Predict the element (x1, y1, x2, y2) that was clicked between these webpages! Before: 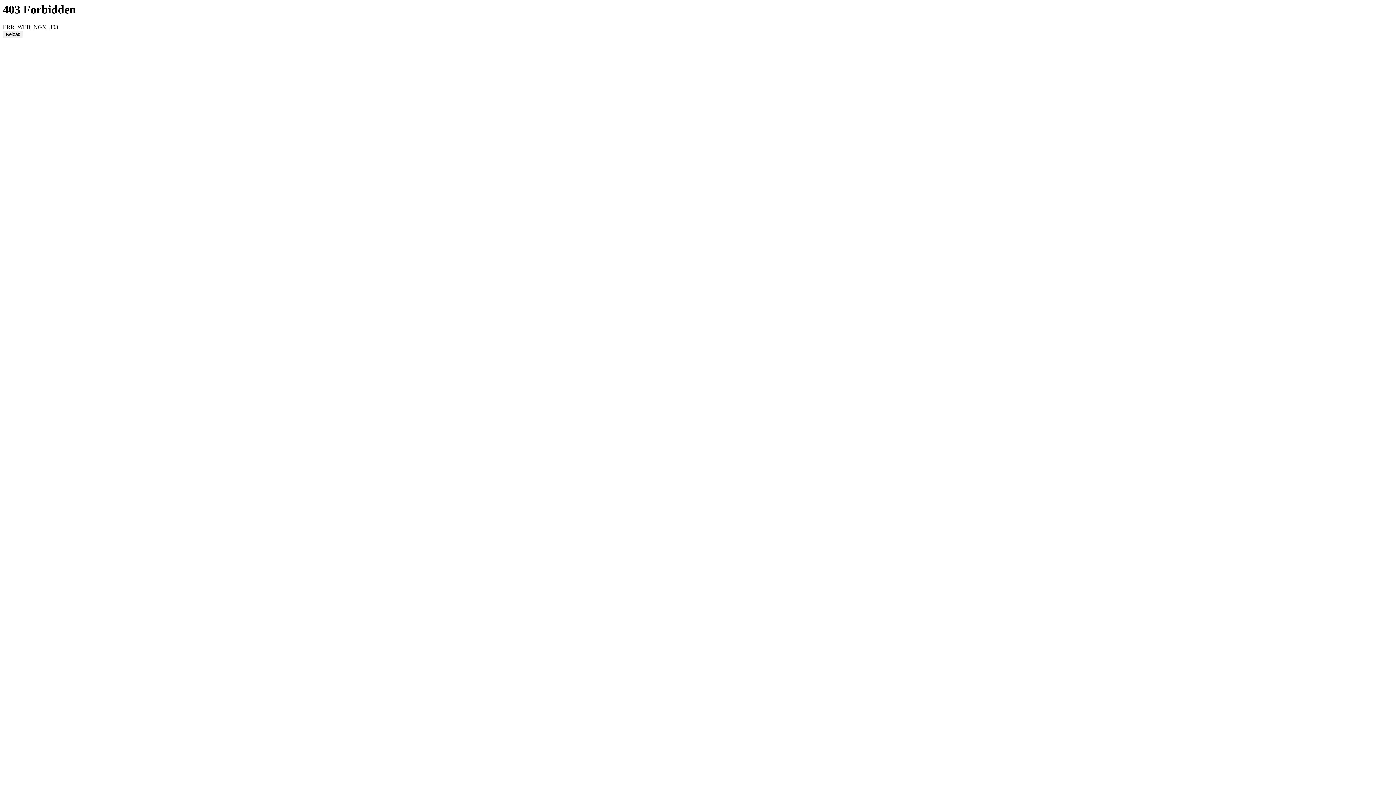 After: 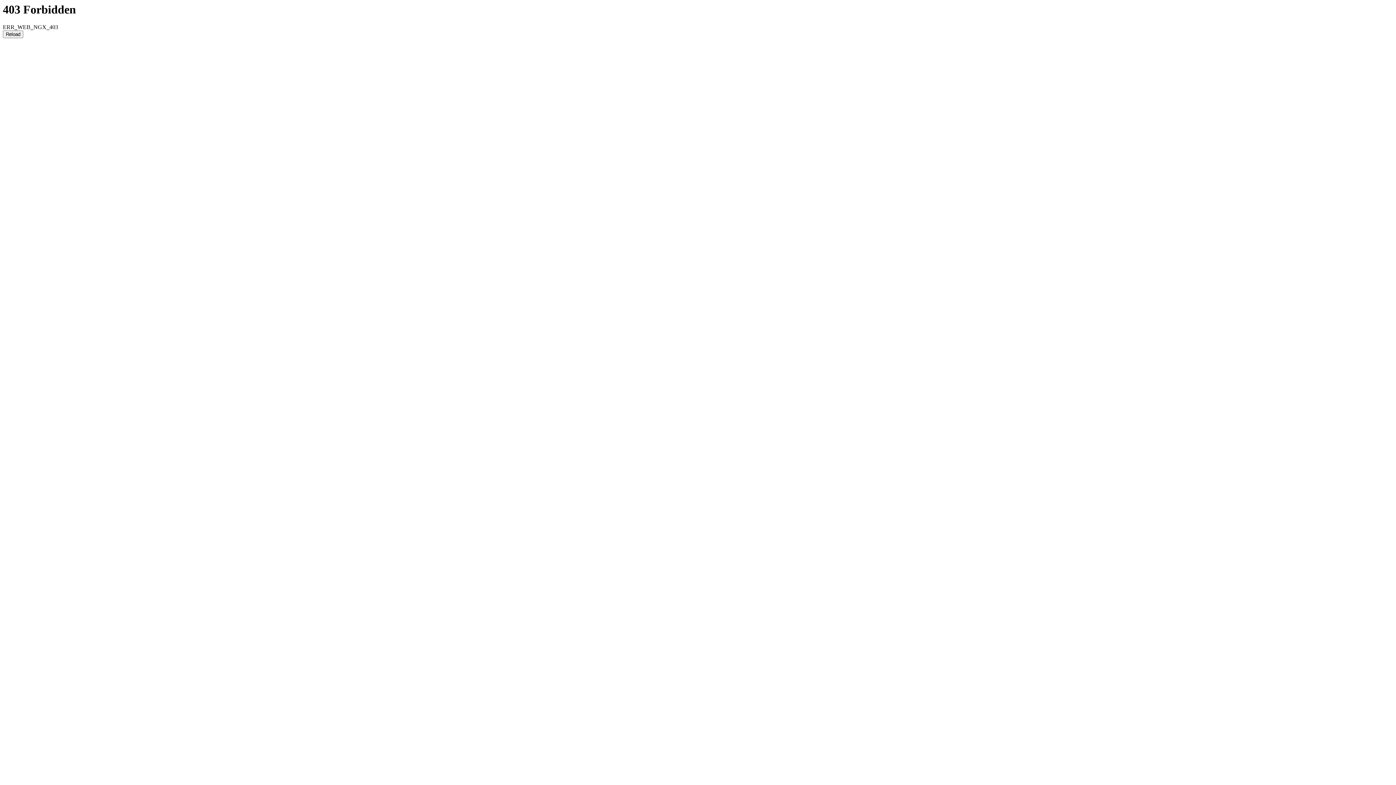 Action: label: Reload bbox: (2, 30, 23, 38)